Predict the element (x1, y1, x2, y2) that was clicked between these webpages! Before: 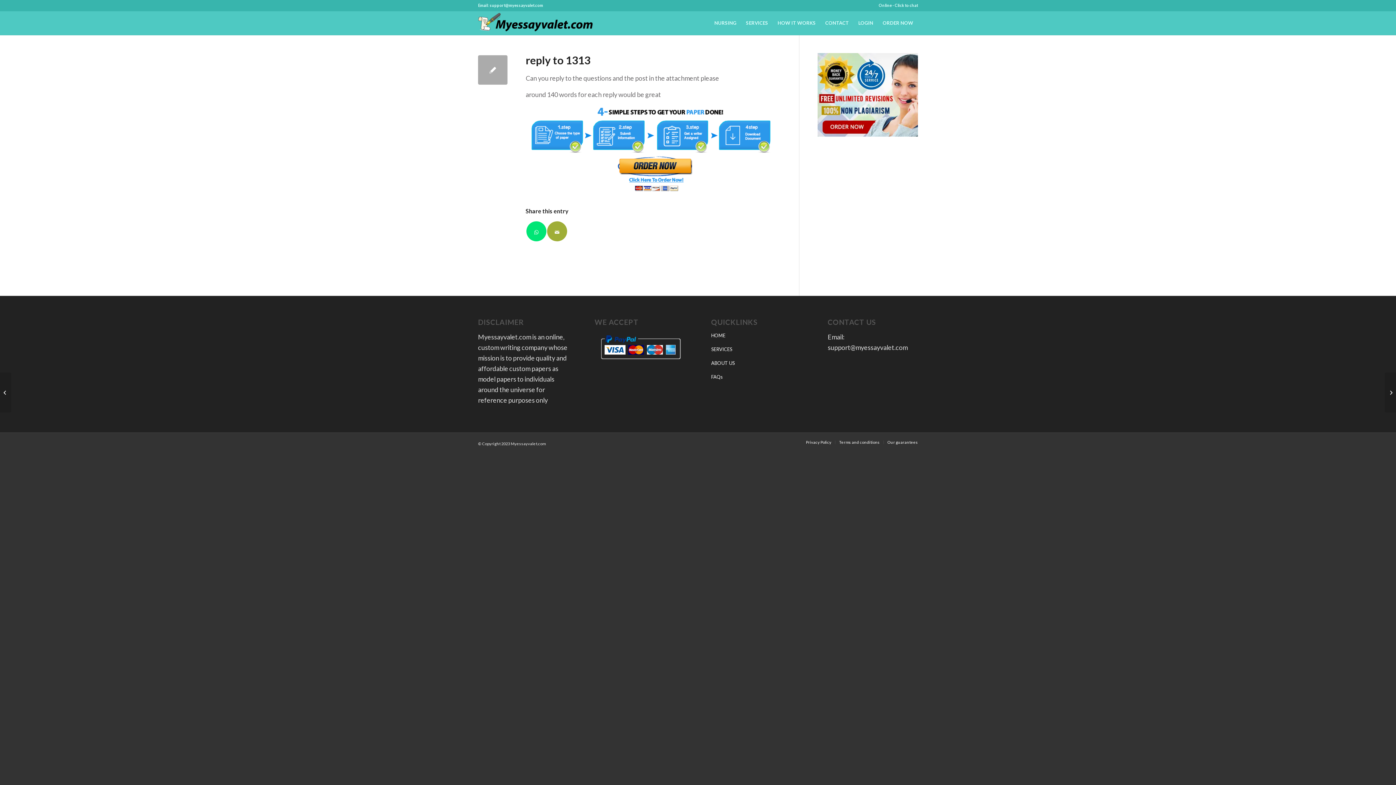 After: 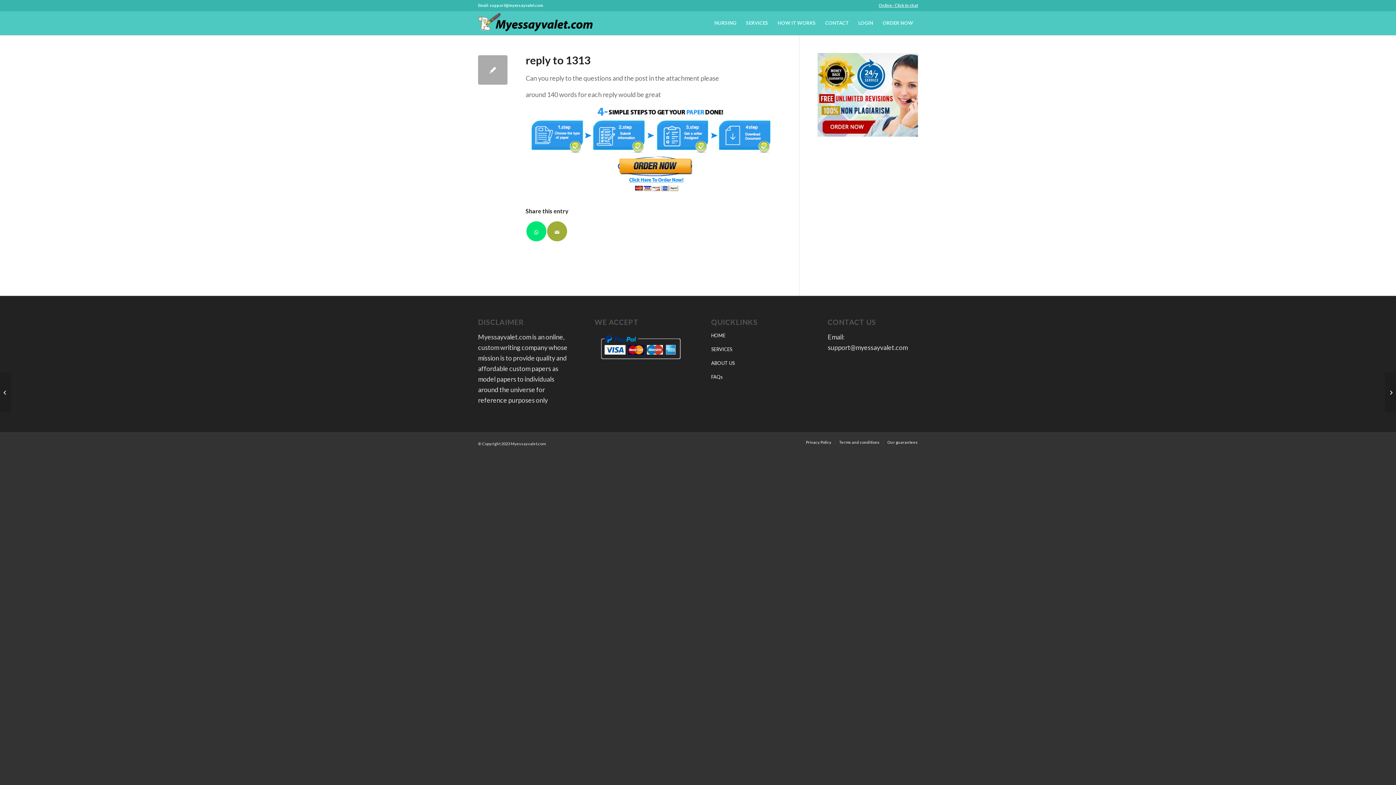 Action: label: Online - Click to chat bbox: (878, 2, 918, 7)